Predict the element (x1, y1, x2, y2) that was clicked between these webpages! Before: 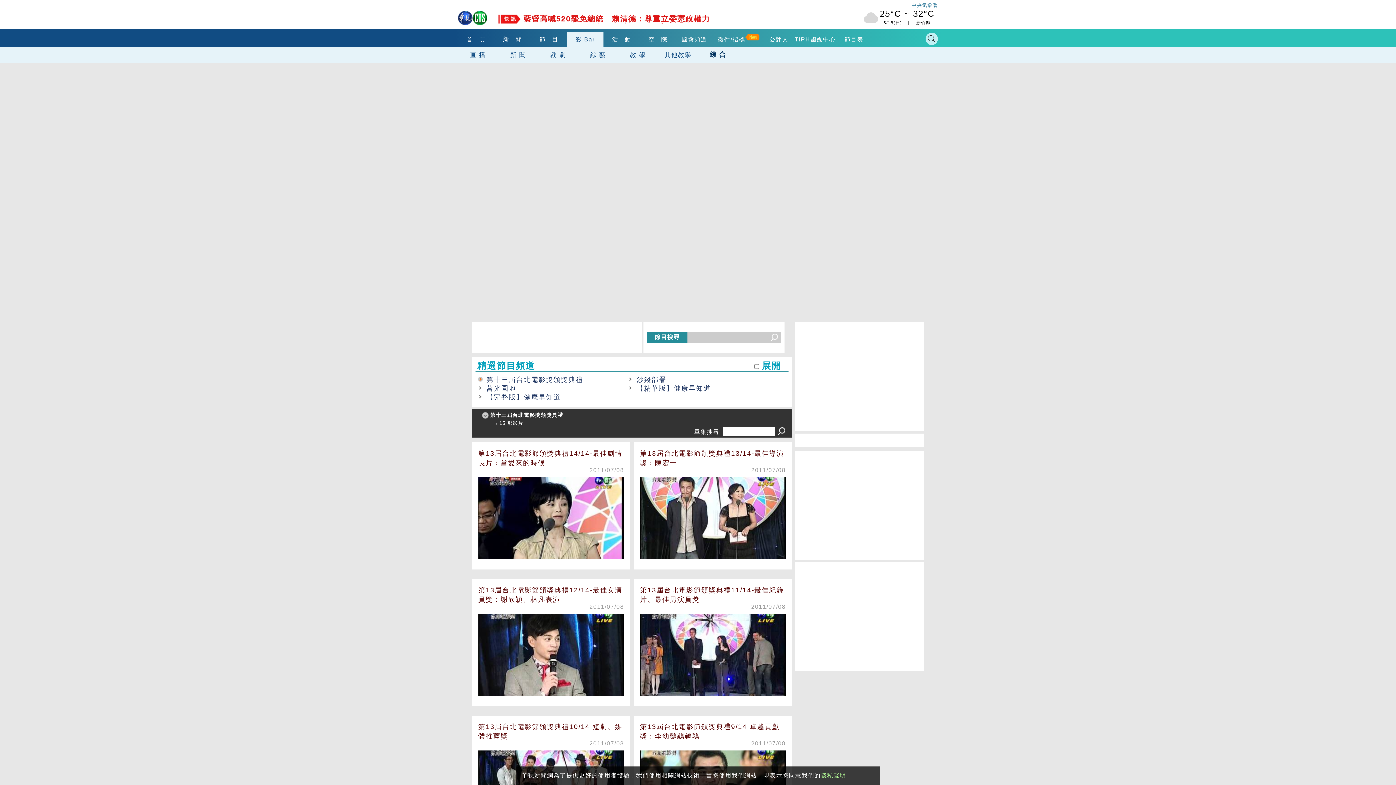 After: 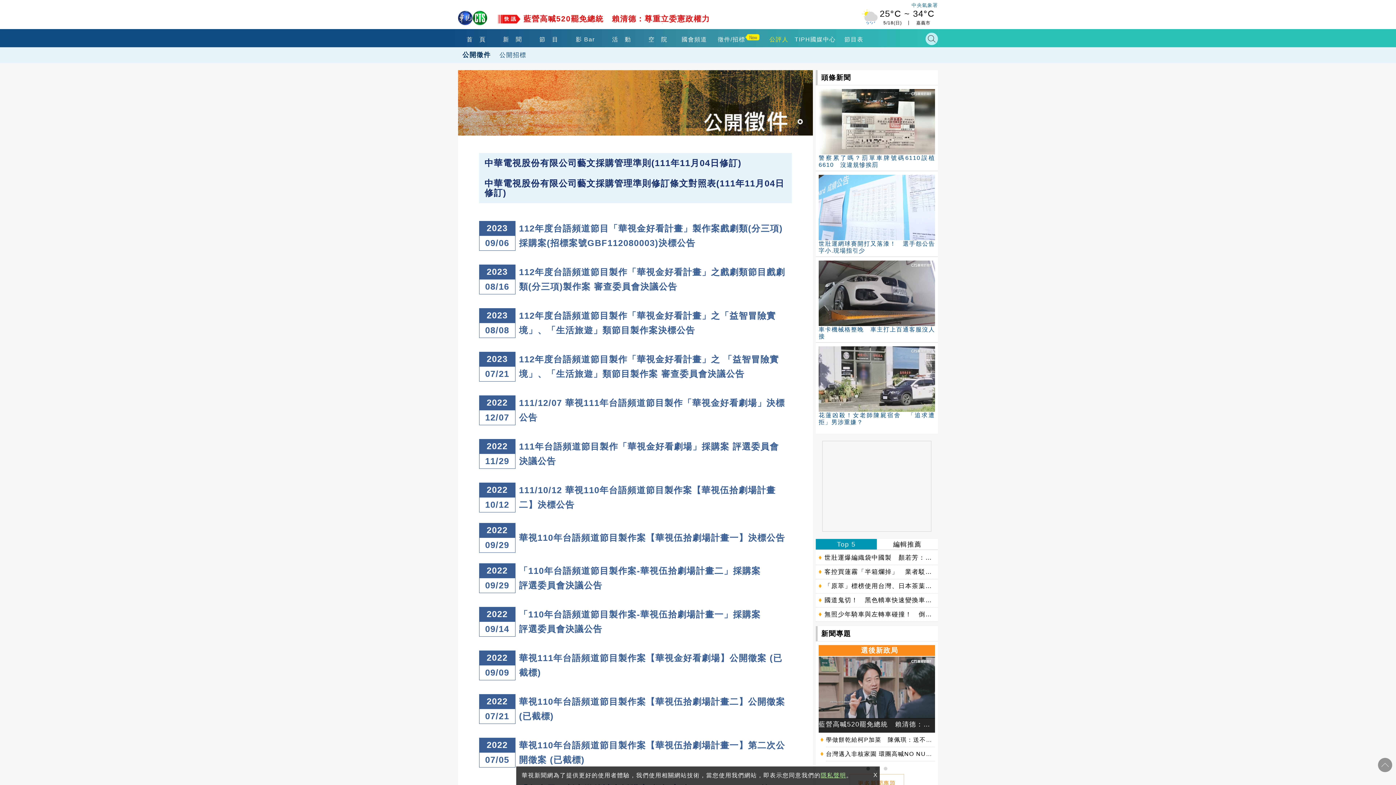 Action: bbox: (745, 33, 759, 41)